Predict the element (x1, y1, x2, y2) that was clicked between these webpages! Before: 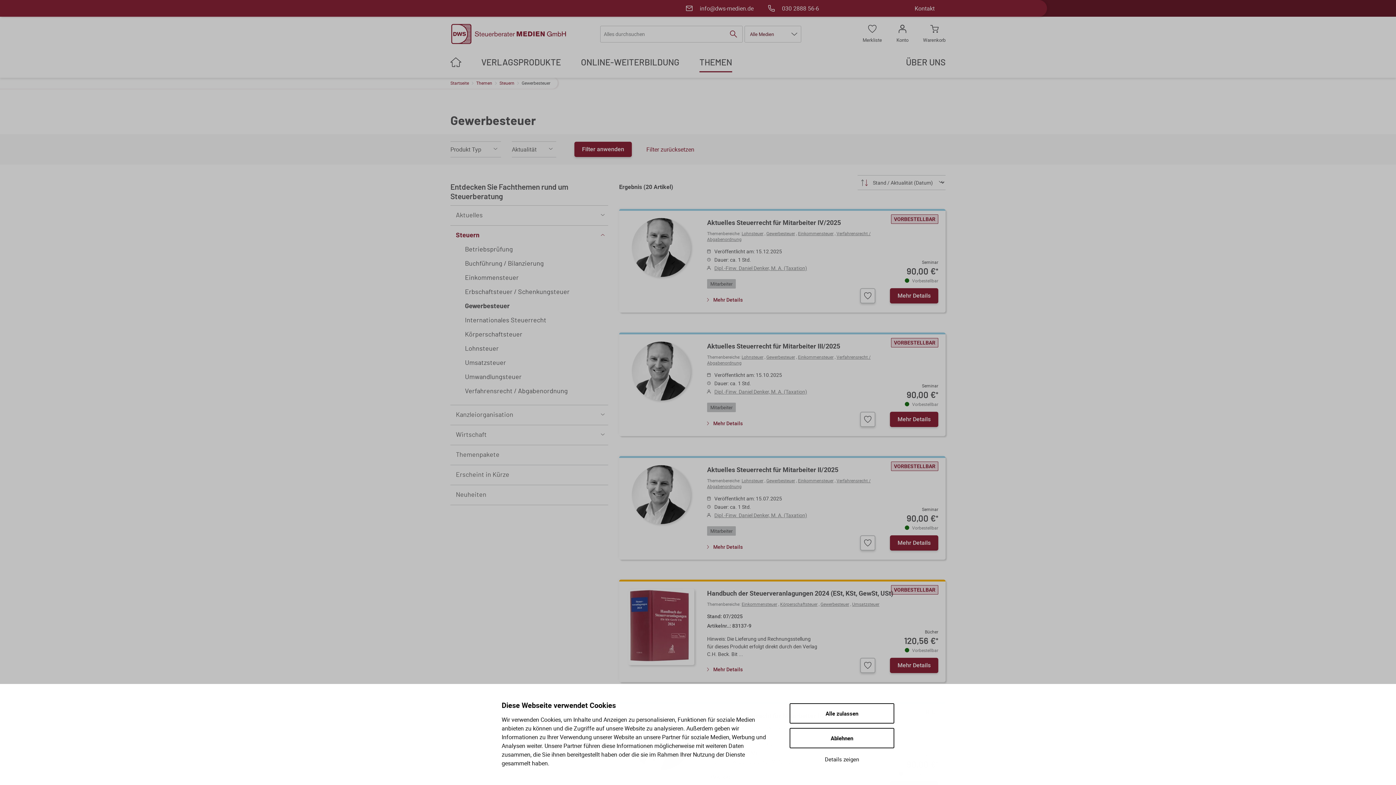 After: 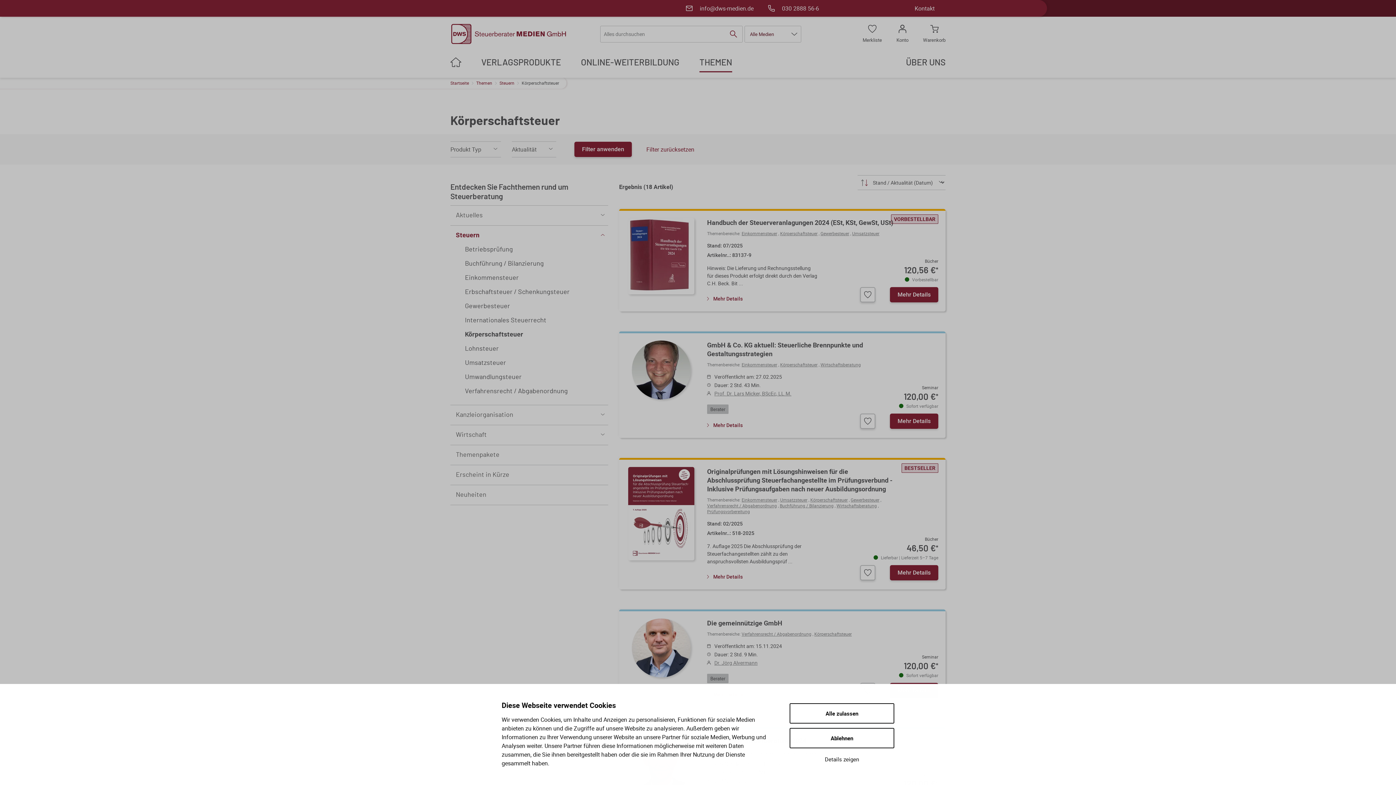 Action: bbox: (780, 601, 817, 607) label: Körperschaftsteuer